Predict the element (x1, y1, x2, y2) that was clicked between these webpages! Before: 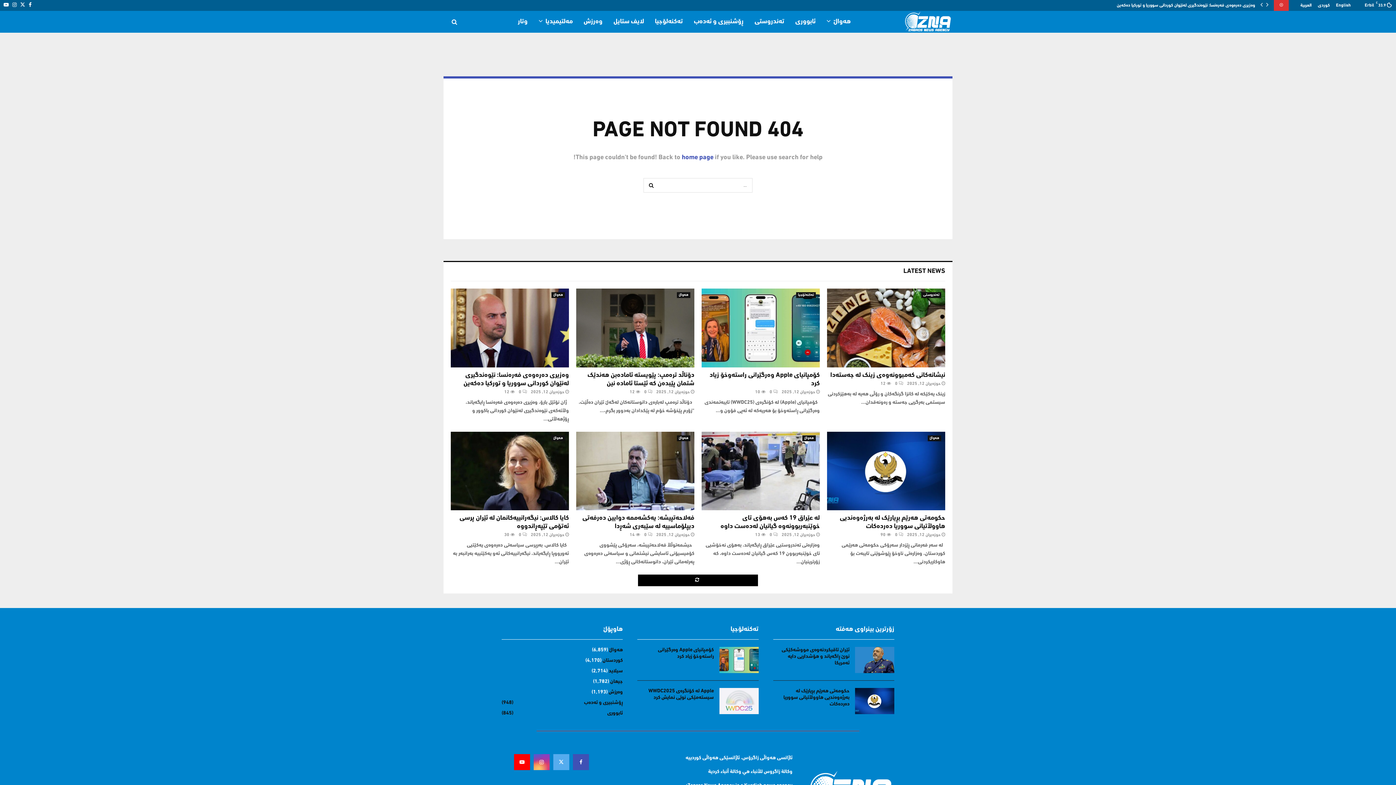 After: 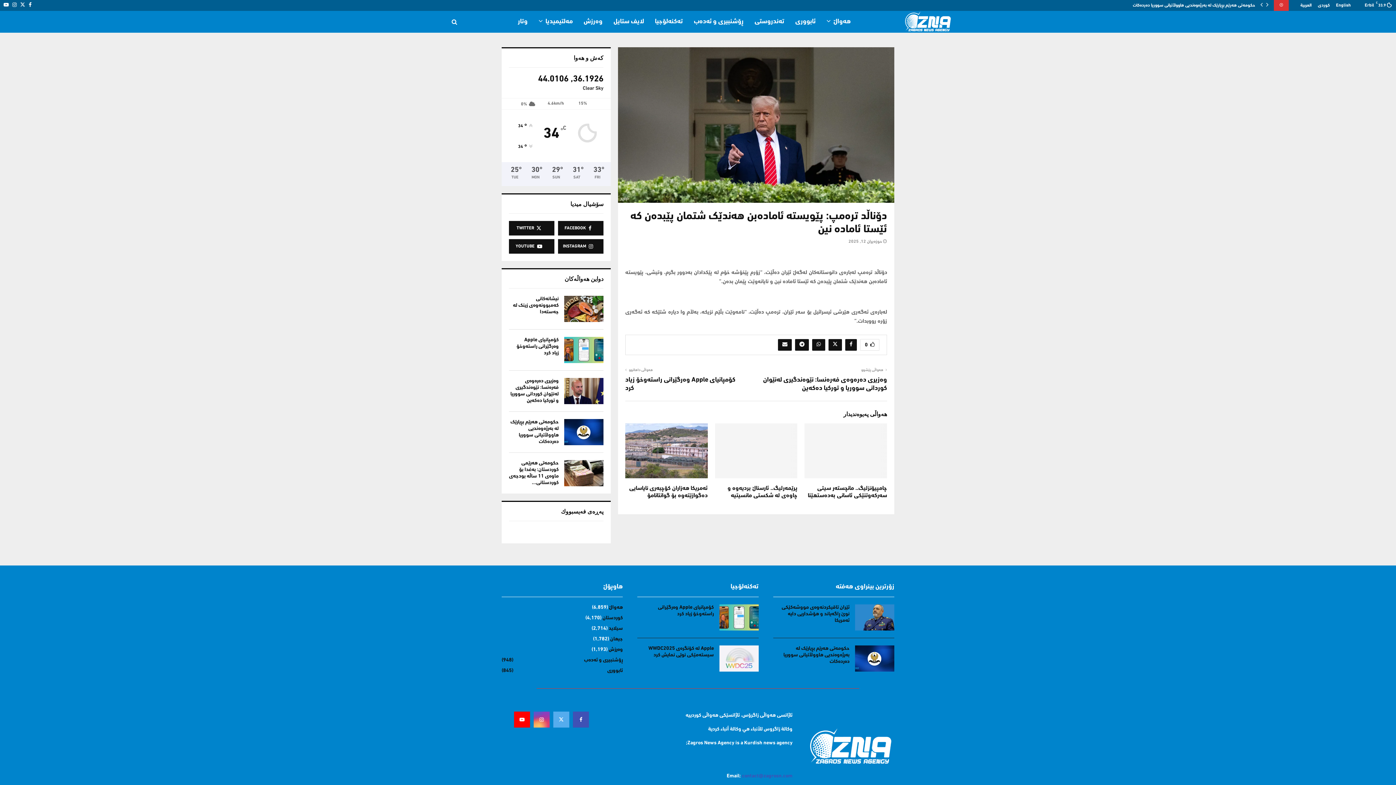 Action: bbox: (576, 288, 694, 367)